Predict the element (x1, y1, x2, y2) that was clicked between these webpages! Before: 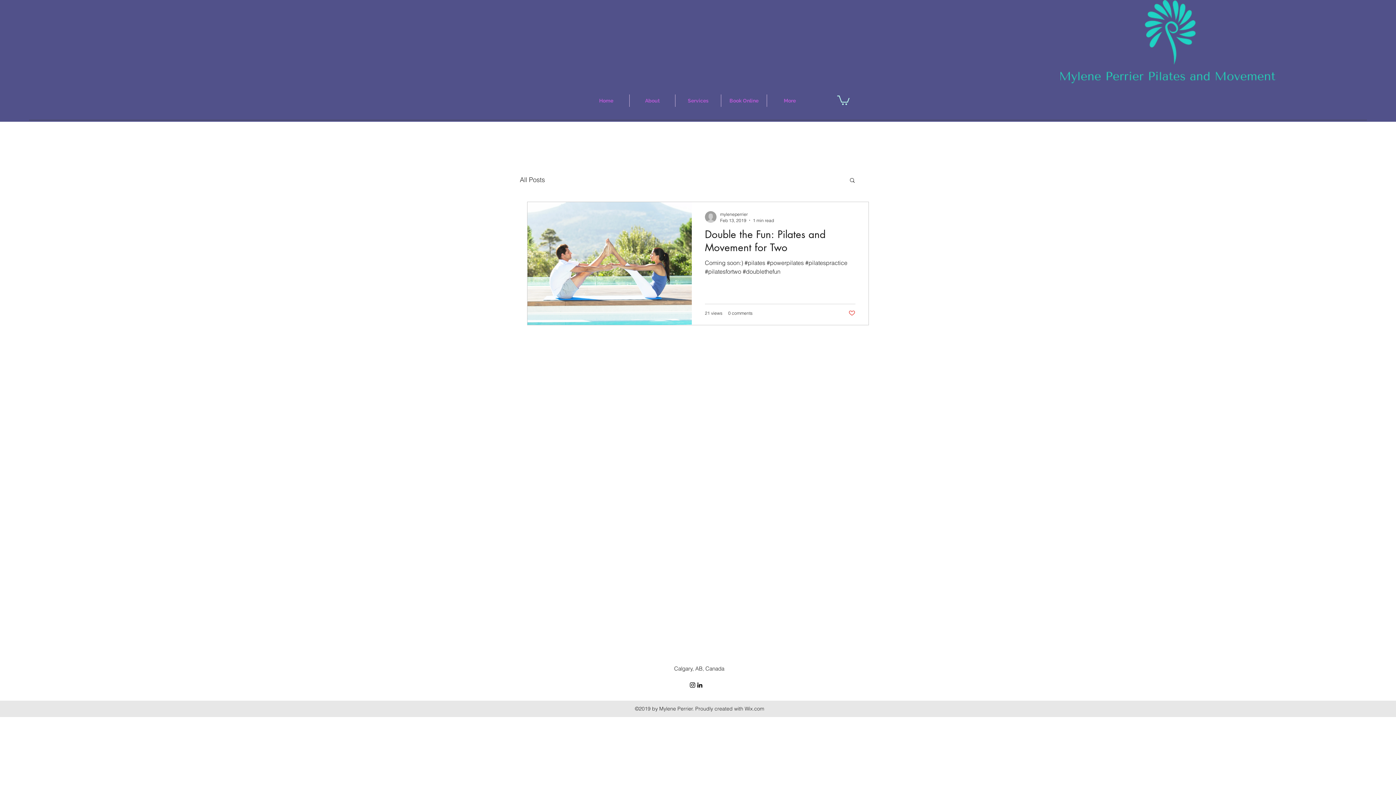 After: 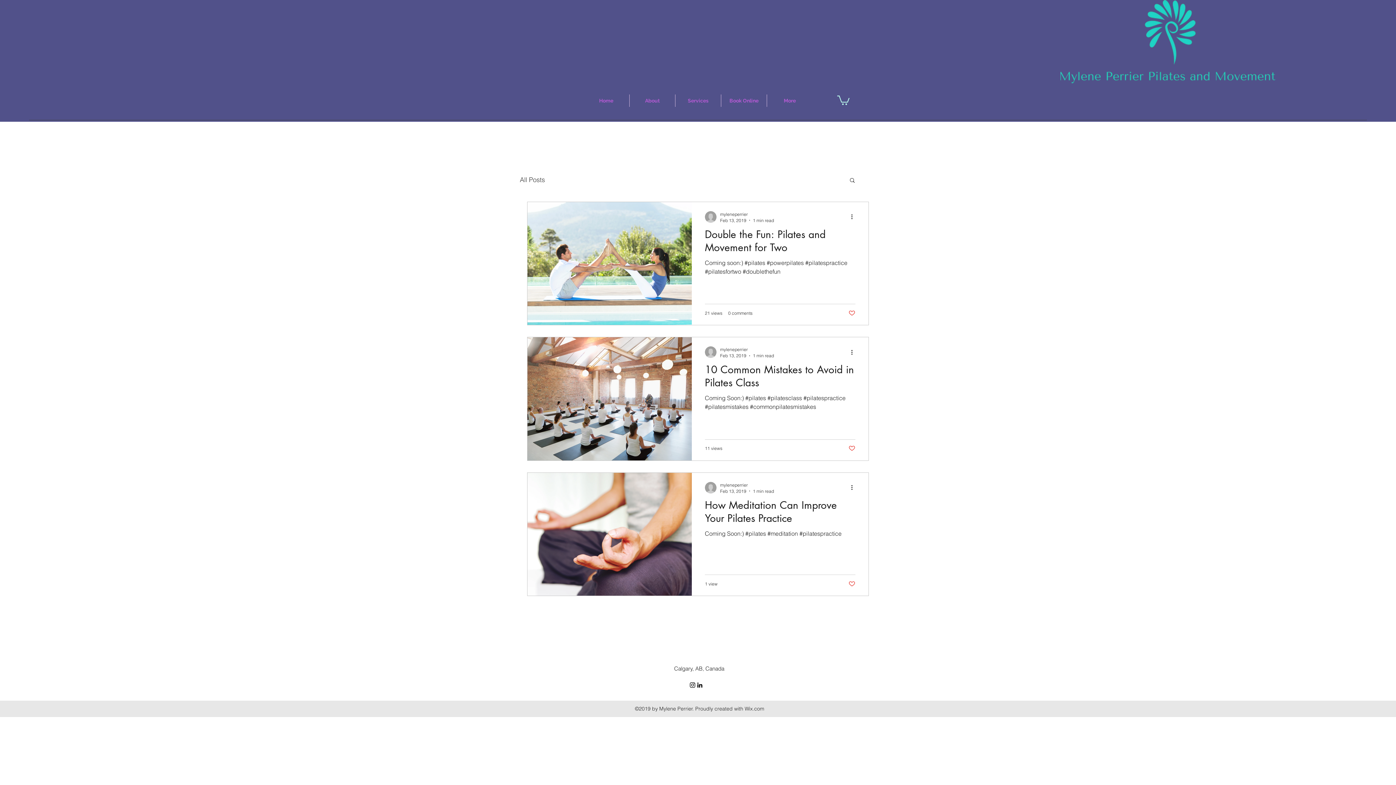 Action: bbox: (520, 175, 545, 184) label: All Posts